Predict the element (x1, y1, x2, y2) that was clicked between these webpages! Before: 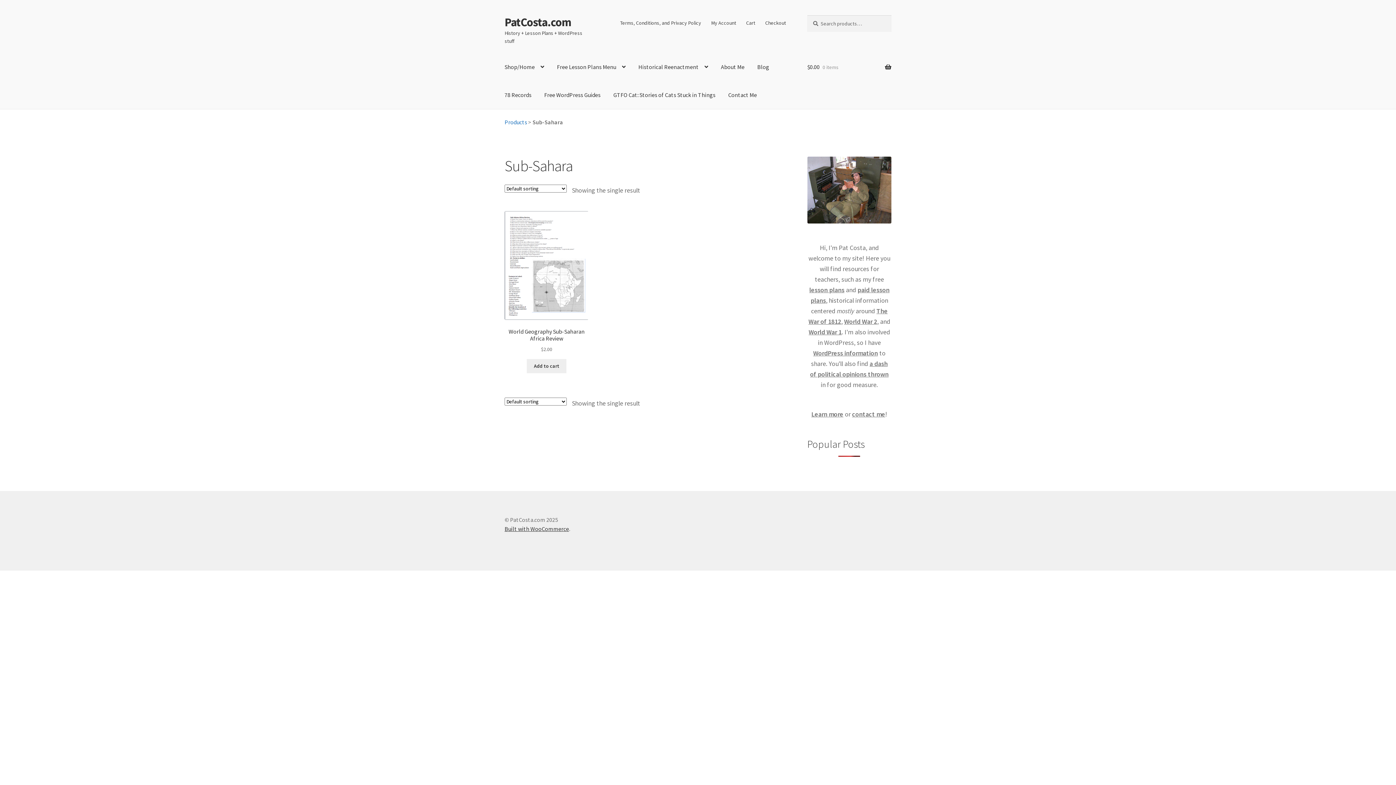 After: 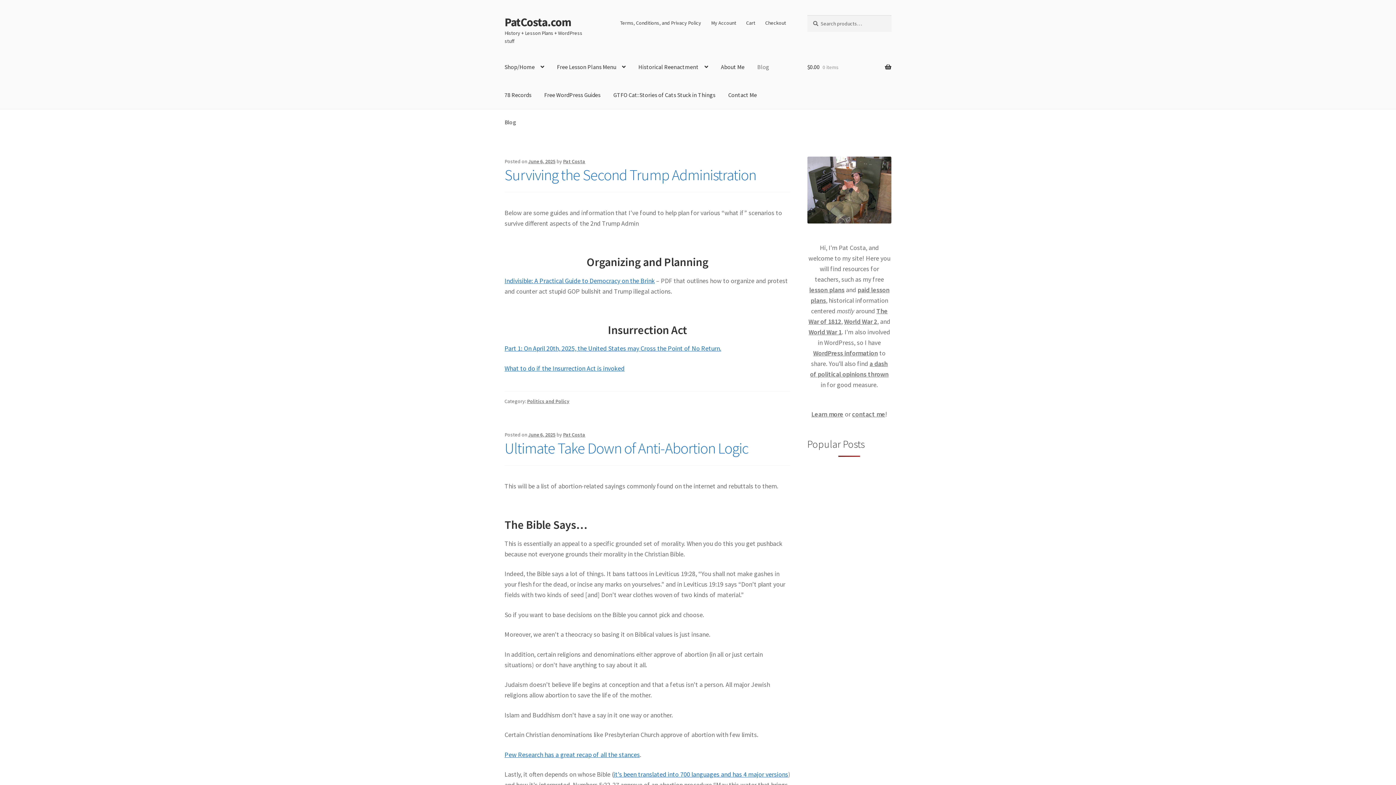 Action: label: Blog bbox: (751, 53, 775, 81)